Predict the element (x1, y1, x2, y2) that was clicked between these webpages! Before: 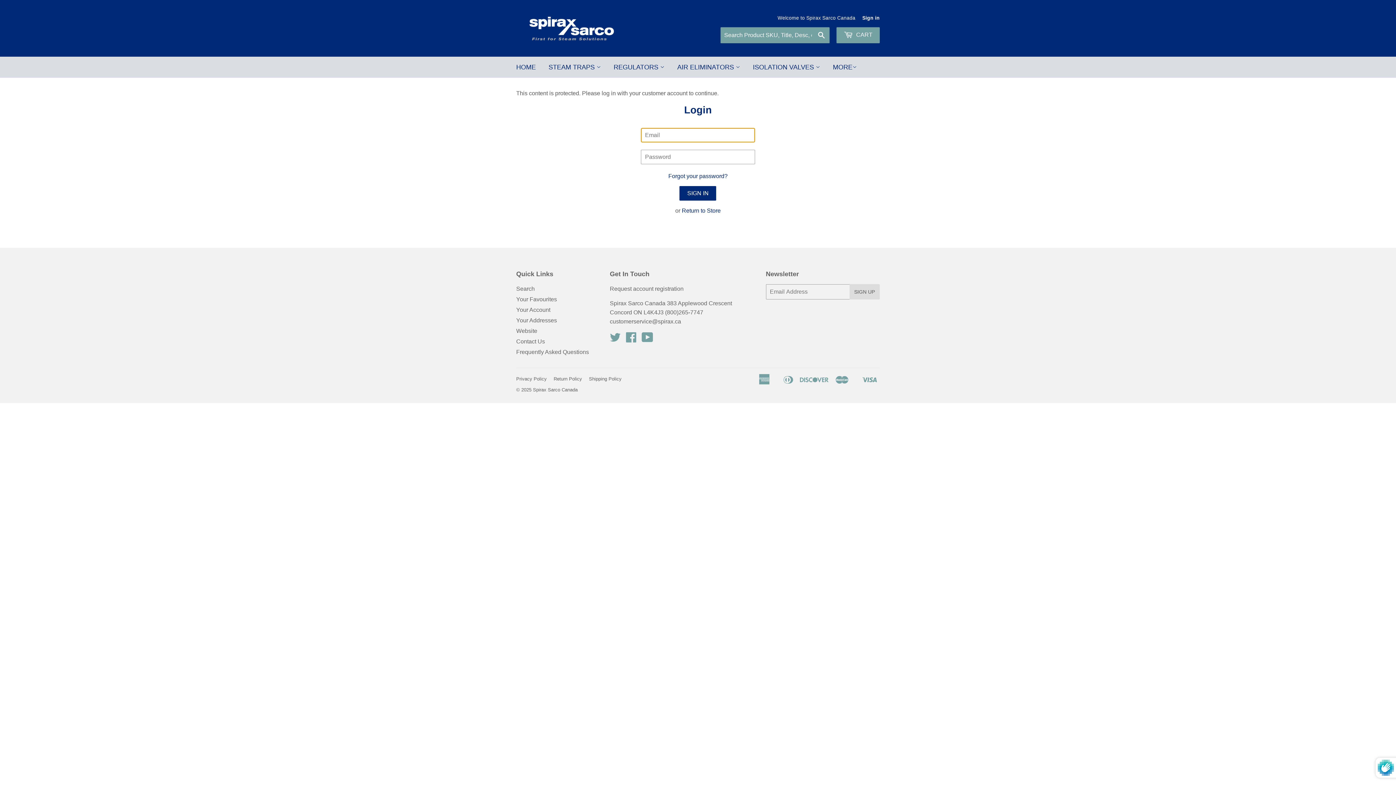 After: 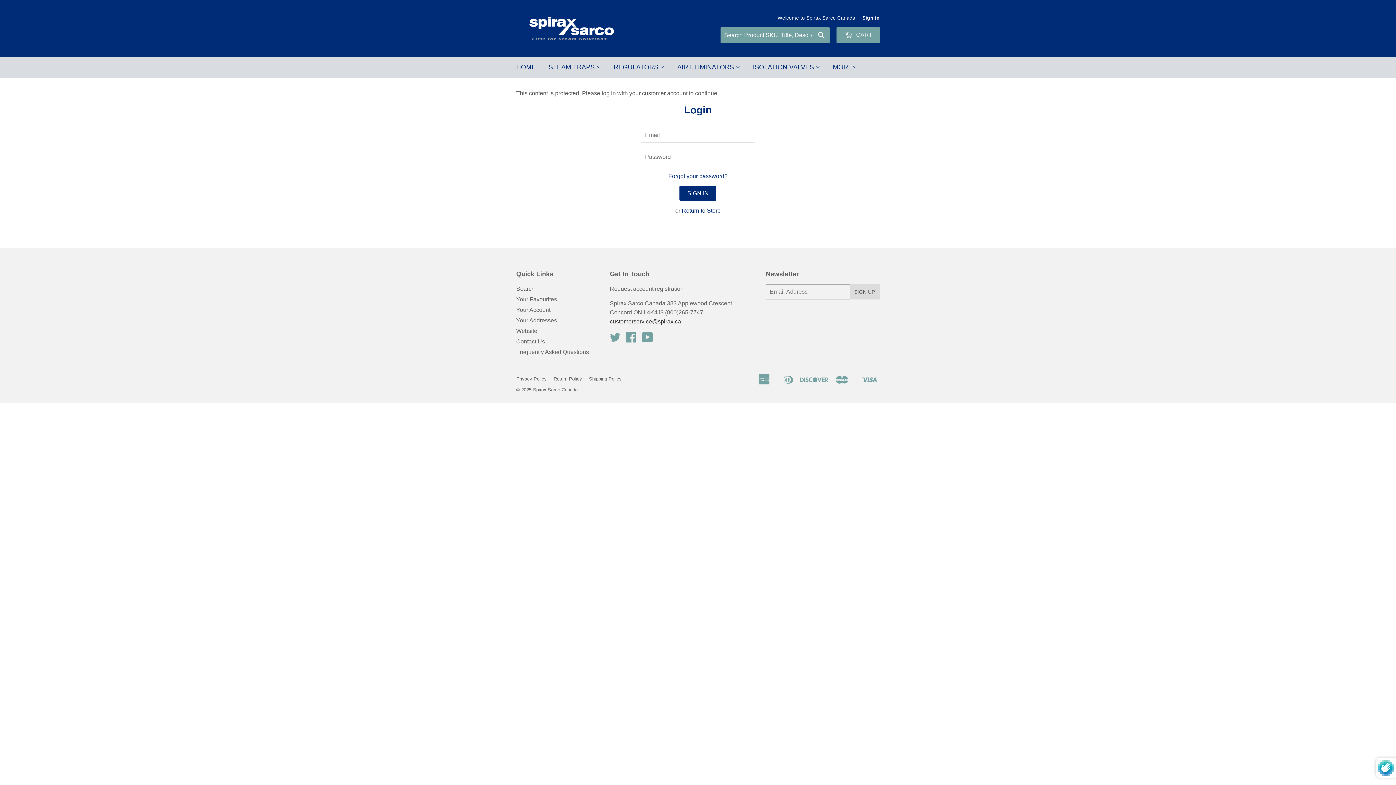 Action: bbox: (610, 318, 681, 324) label: customerservice@spirax.ca